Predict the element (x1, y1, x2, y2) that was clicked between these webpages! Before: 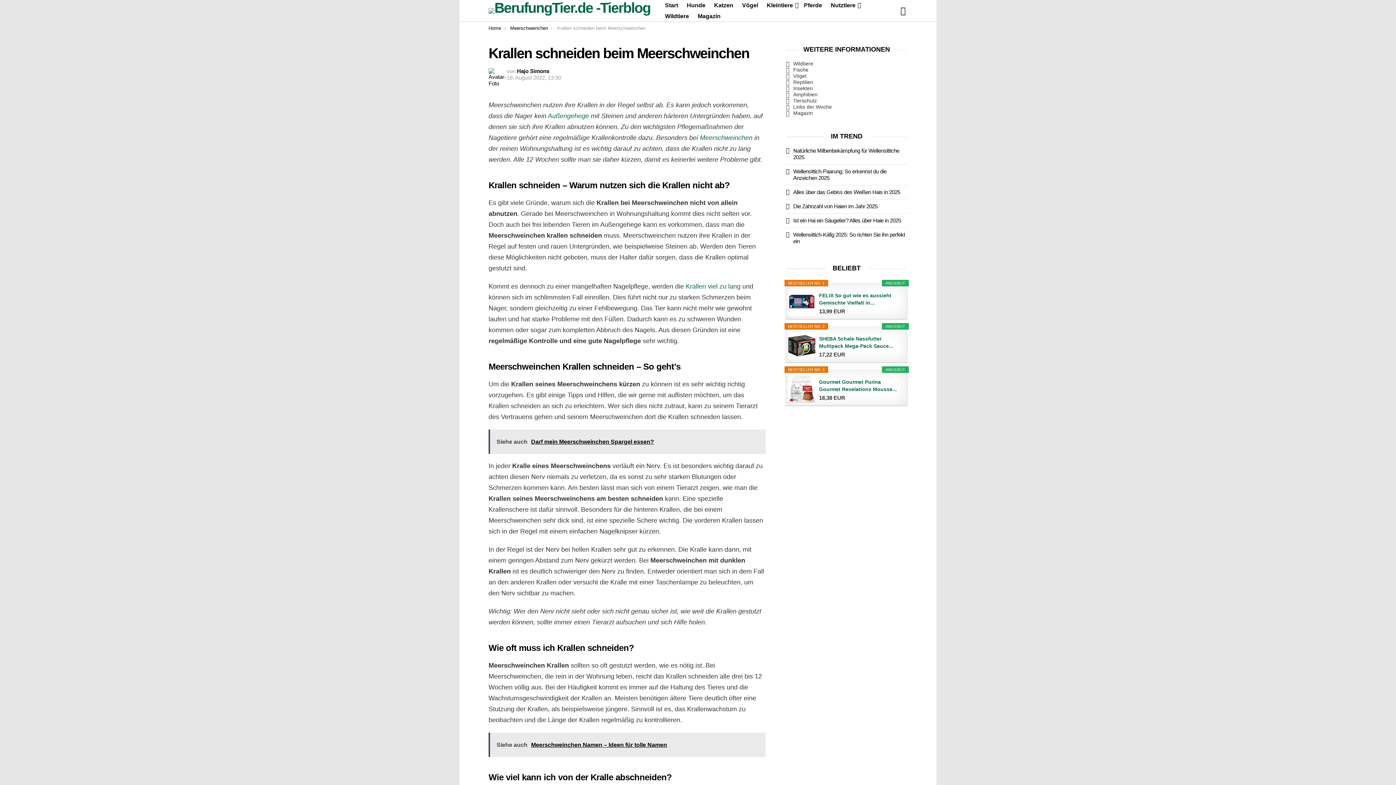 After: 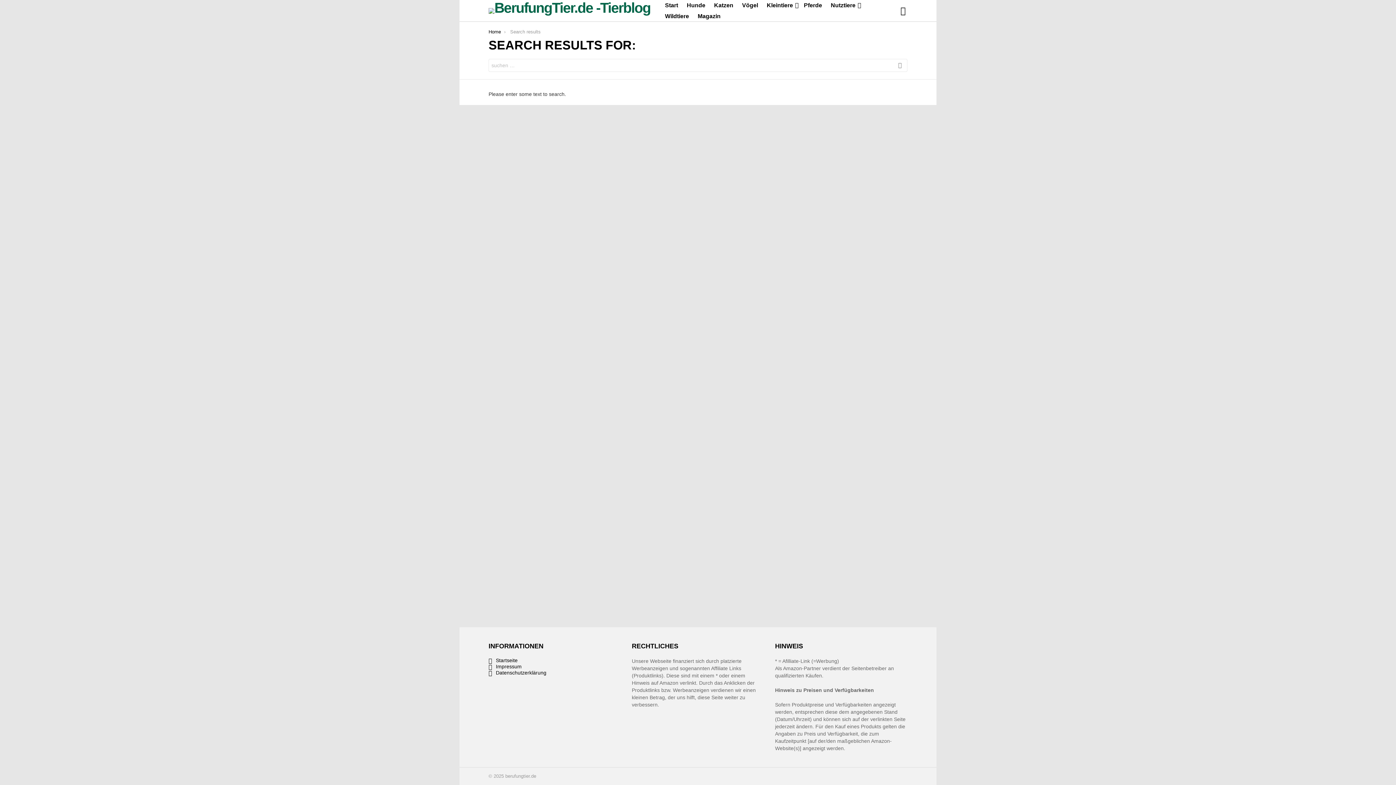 Action: label: SEARCH bbox: (898, 3, 907, 18)